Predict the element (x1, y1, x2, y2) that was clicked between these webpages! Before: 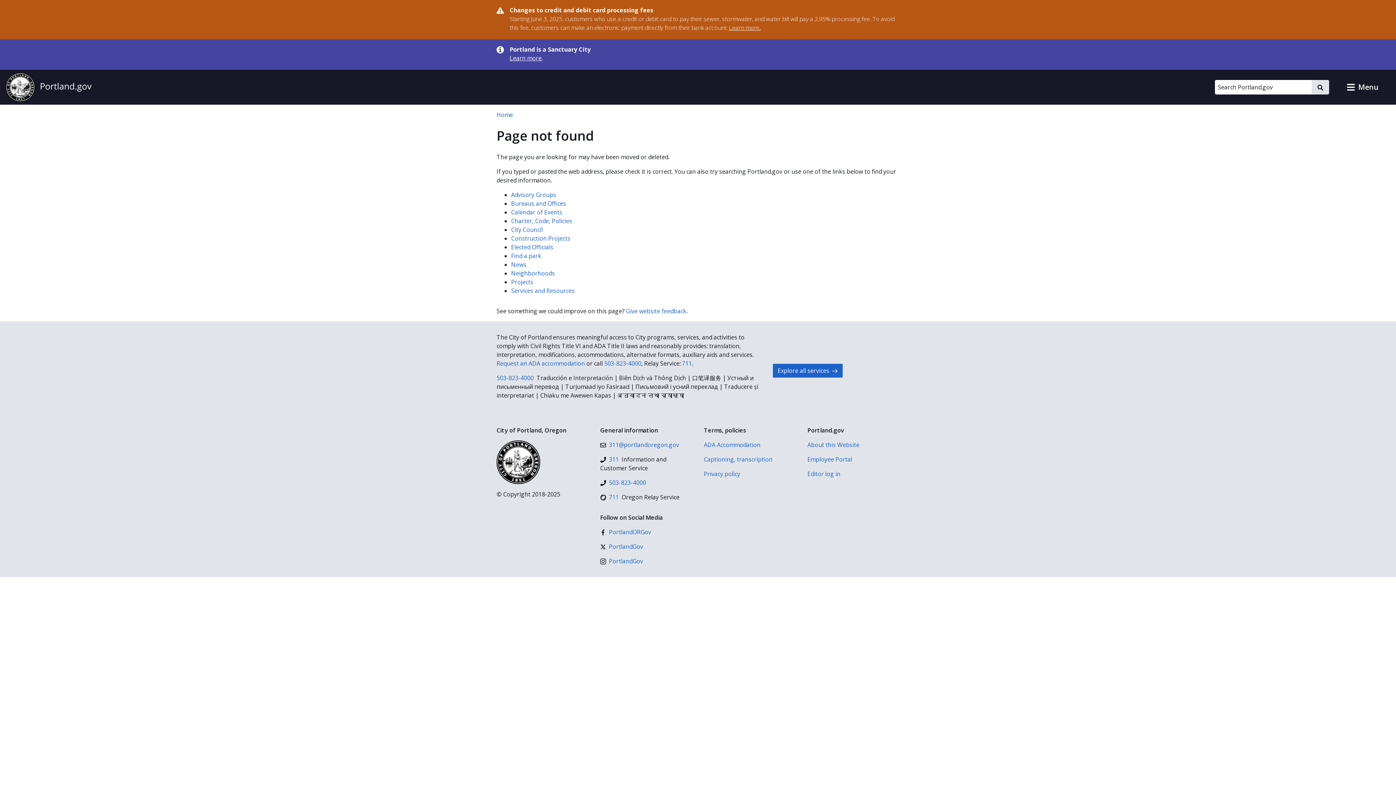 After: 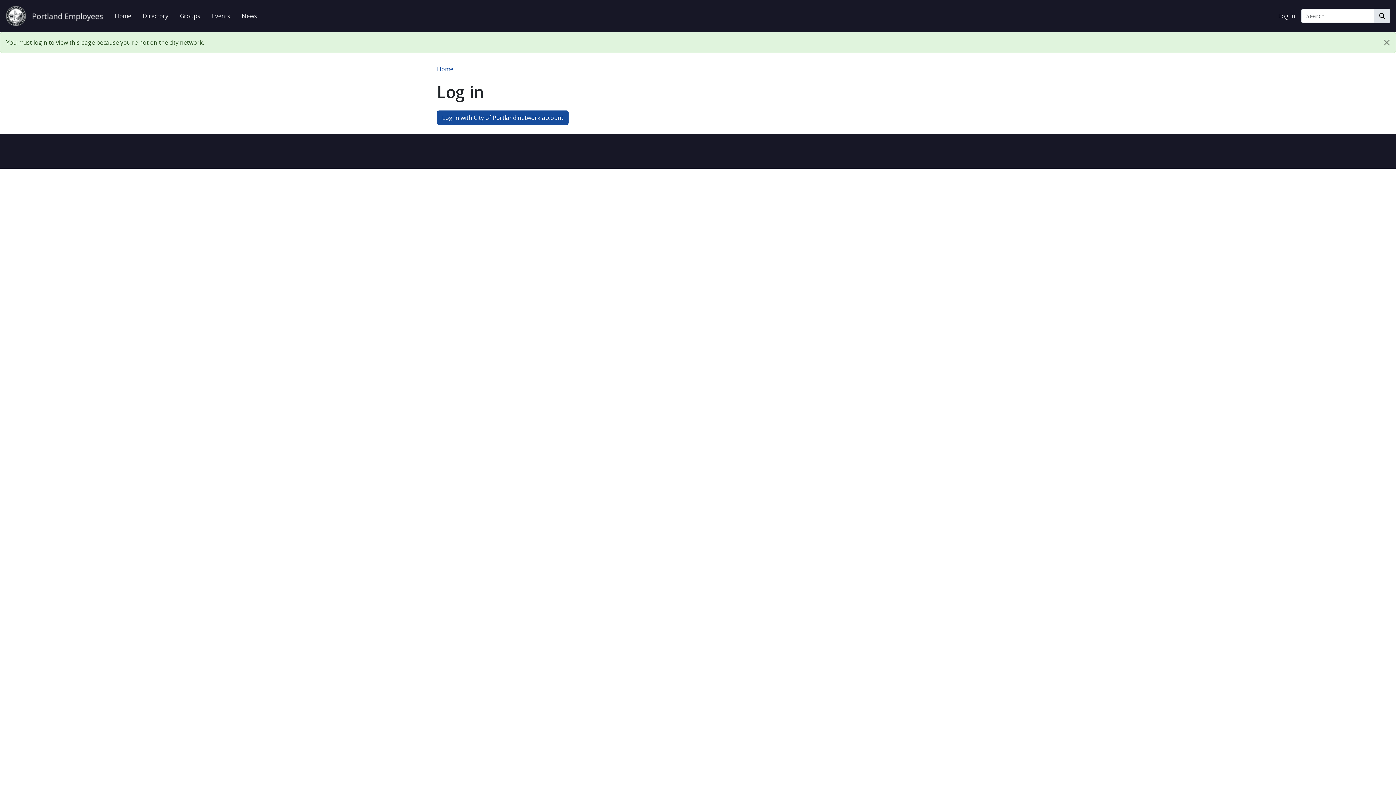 Action: bbox: (807, 455, 899, 464) label: Employee Portal